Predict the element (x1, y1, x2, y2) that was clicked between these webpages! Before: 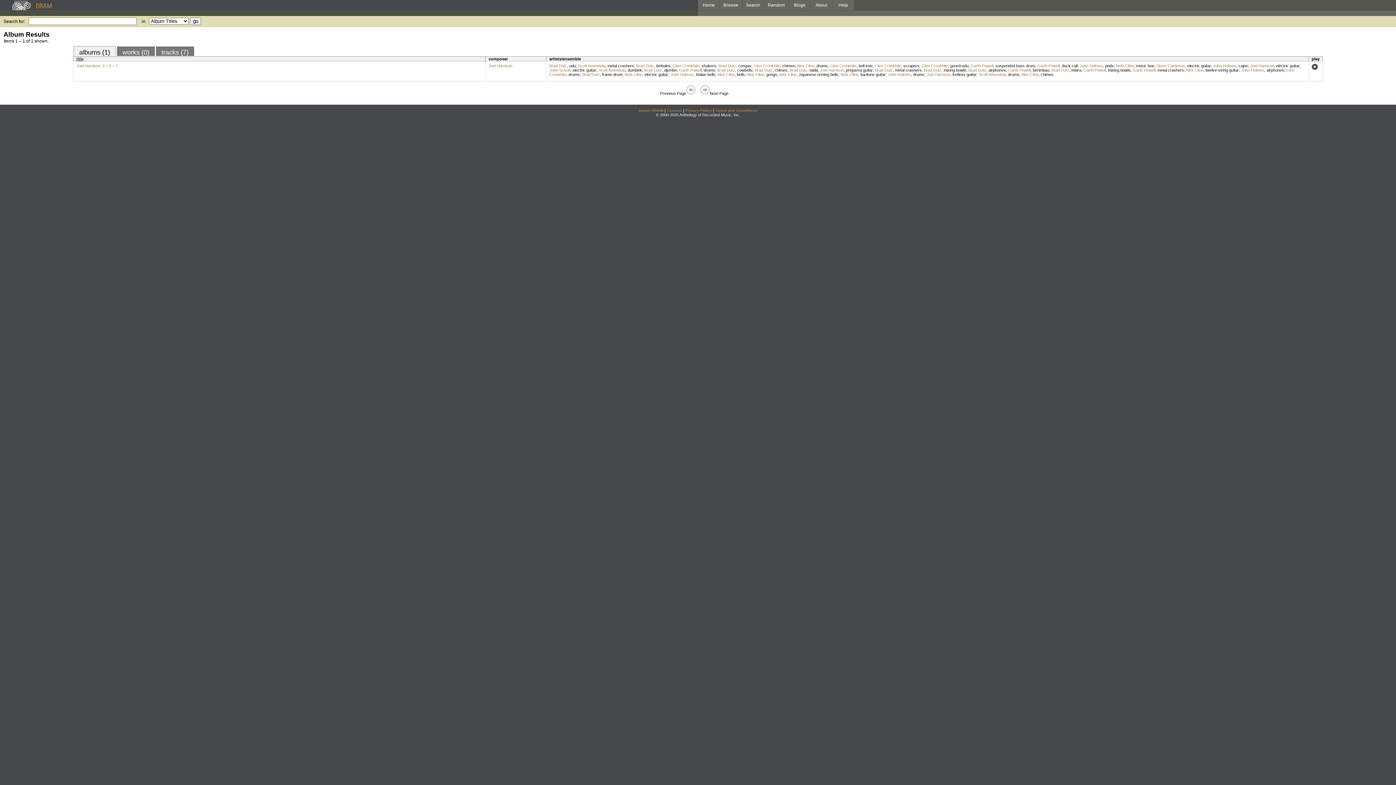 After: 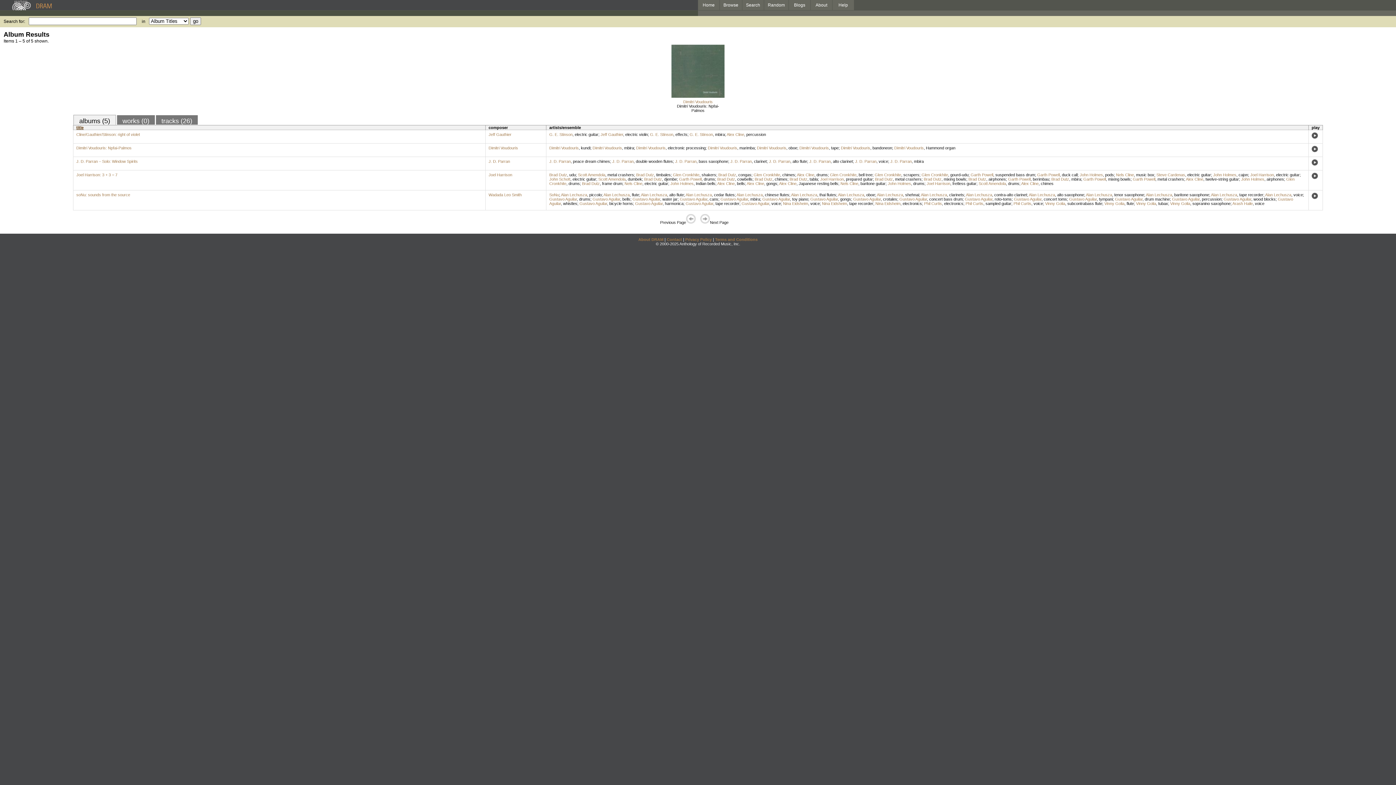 Action: bbox: (1071, 68, 1081, 72) label: mbira